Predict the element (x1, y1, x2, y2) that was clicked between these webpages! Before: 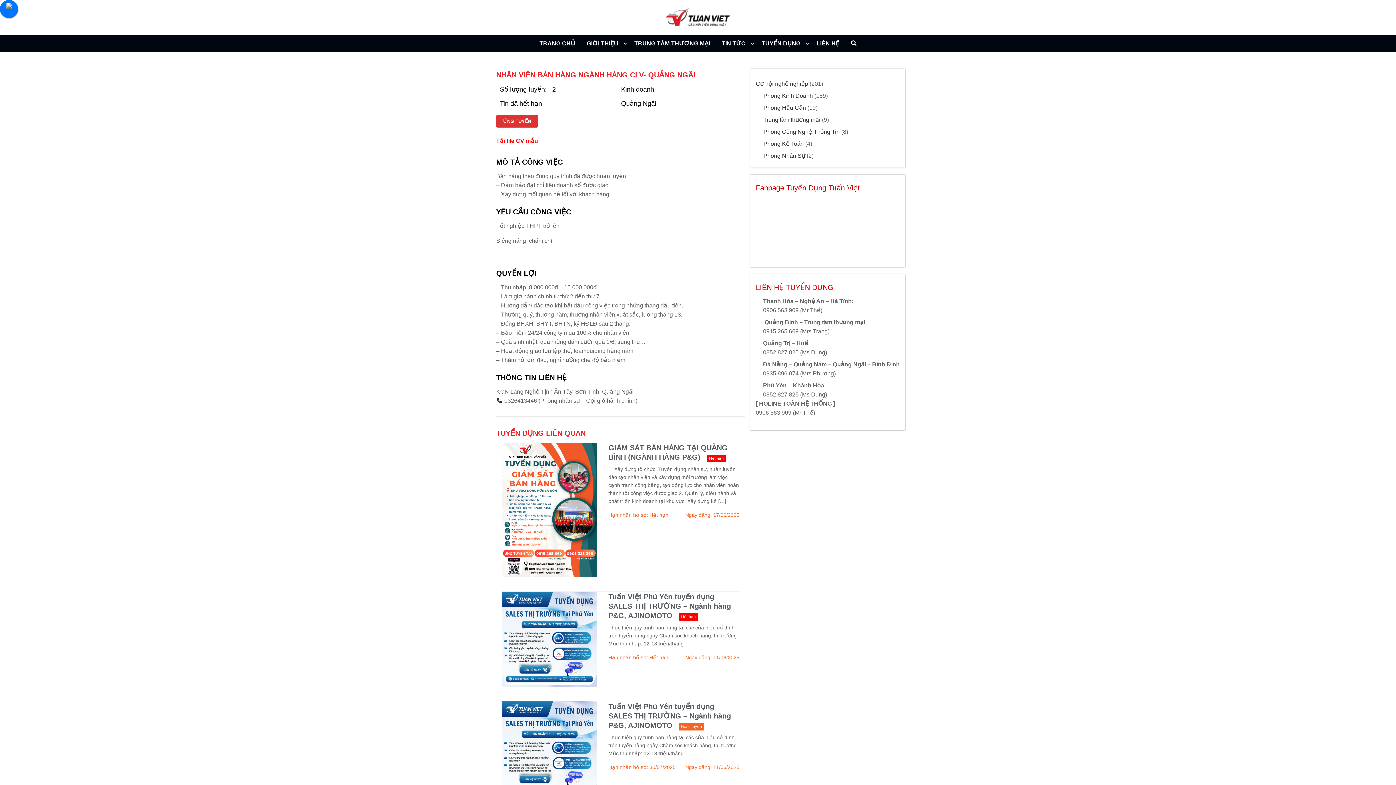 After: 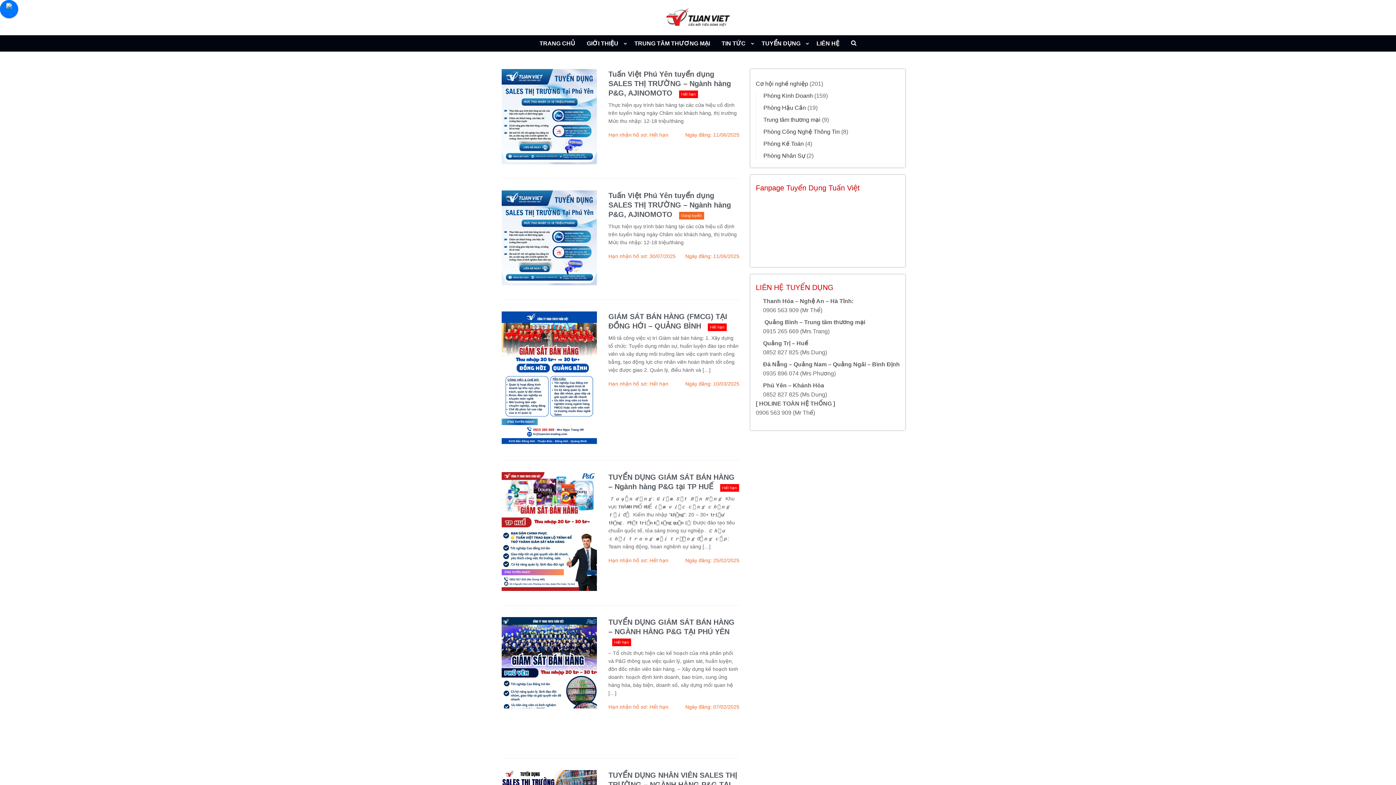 Action: label: Phòng Kinh Doanh bbox: (763, 92, 813, 98)